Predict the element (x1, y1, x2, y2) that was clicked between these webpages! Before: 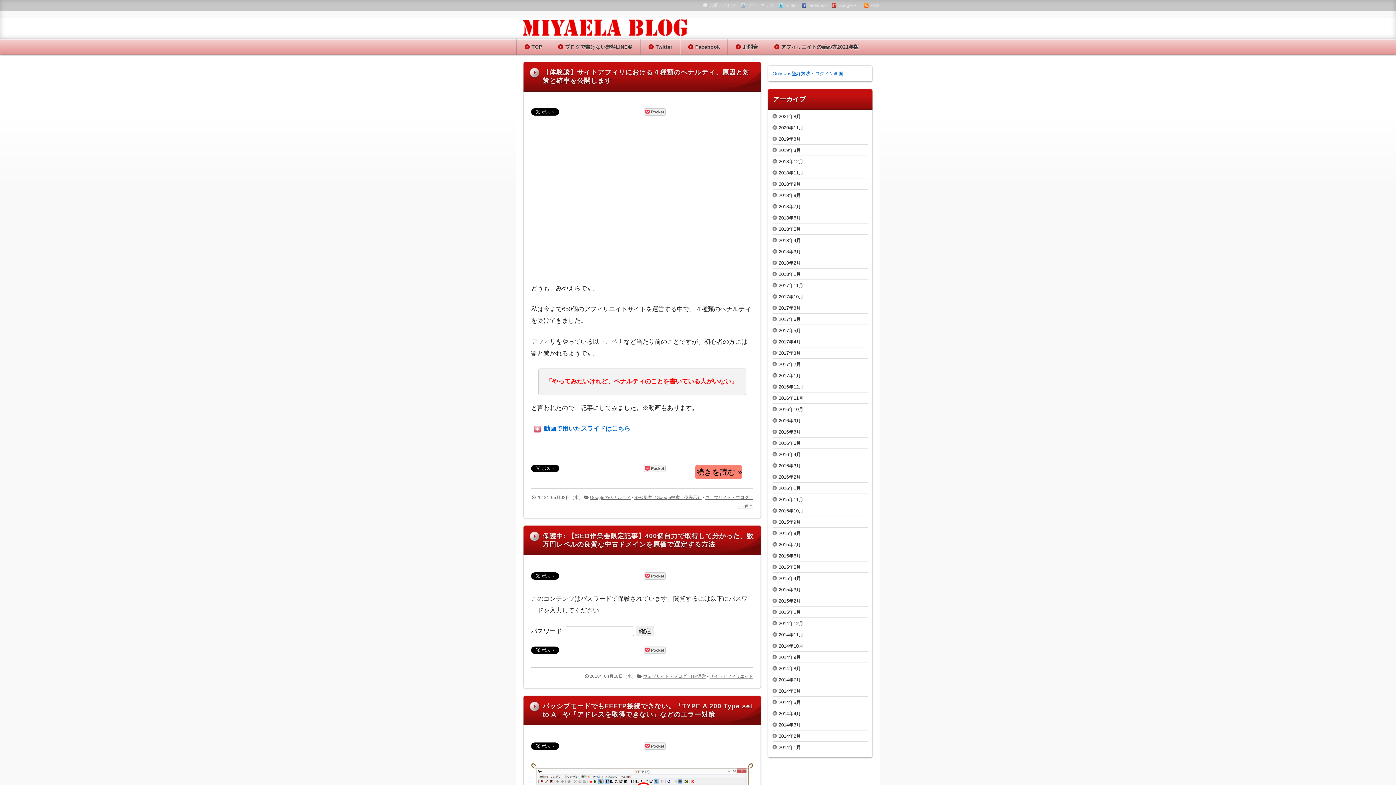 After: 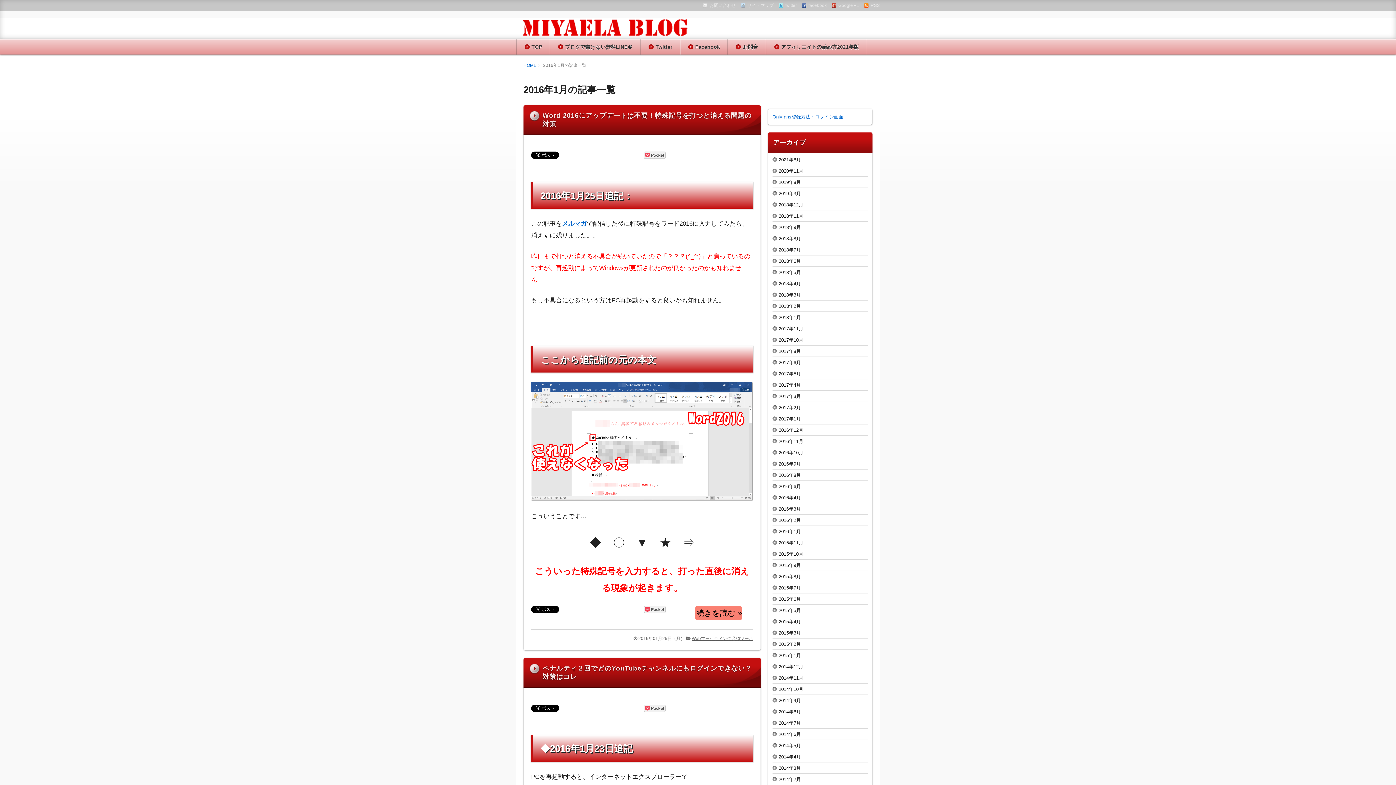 Action: label: 2016年1月 bbox: (778, 485, 801, 491)